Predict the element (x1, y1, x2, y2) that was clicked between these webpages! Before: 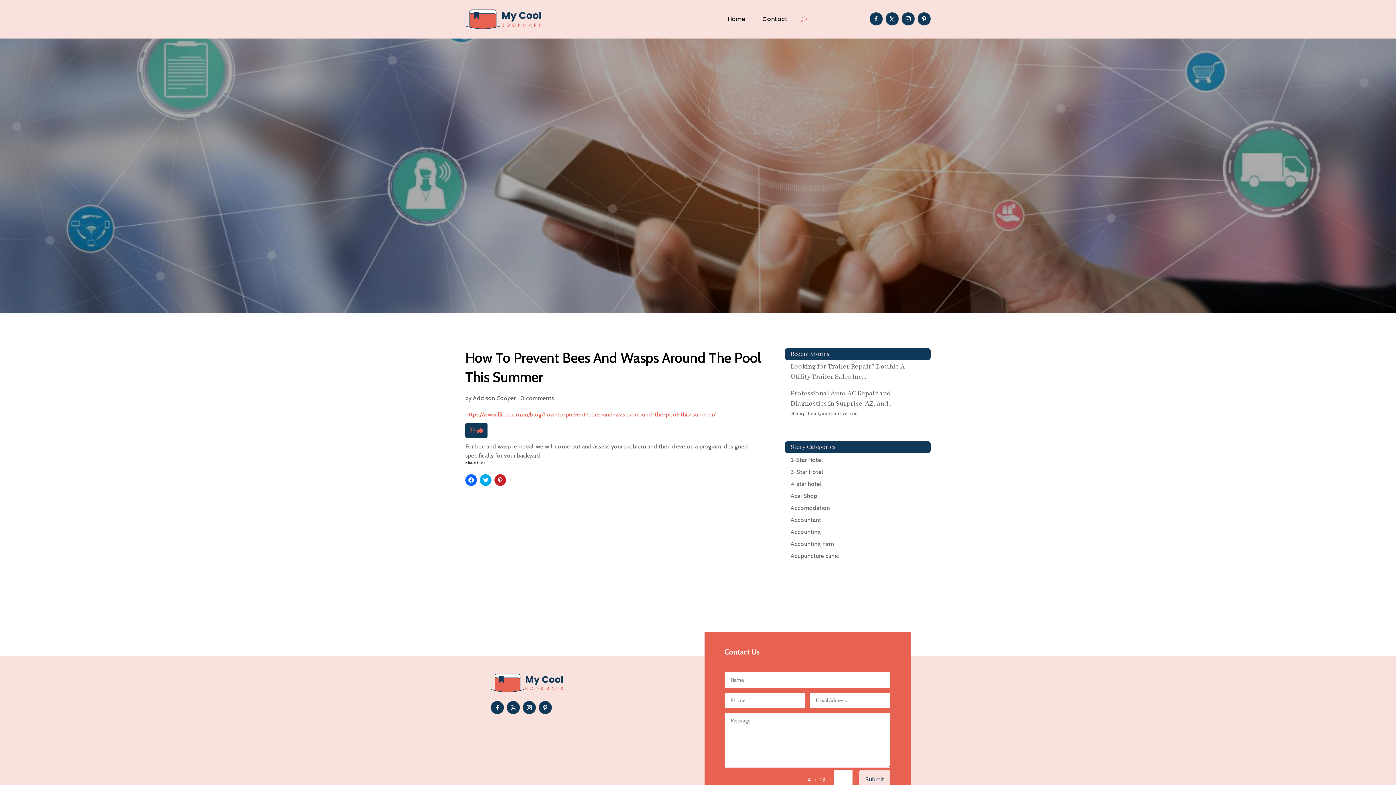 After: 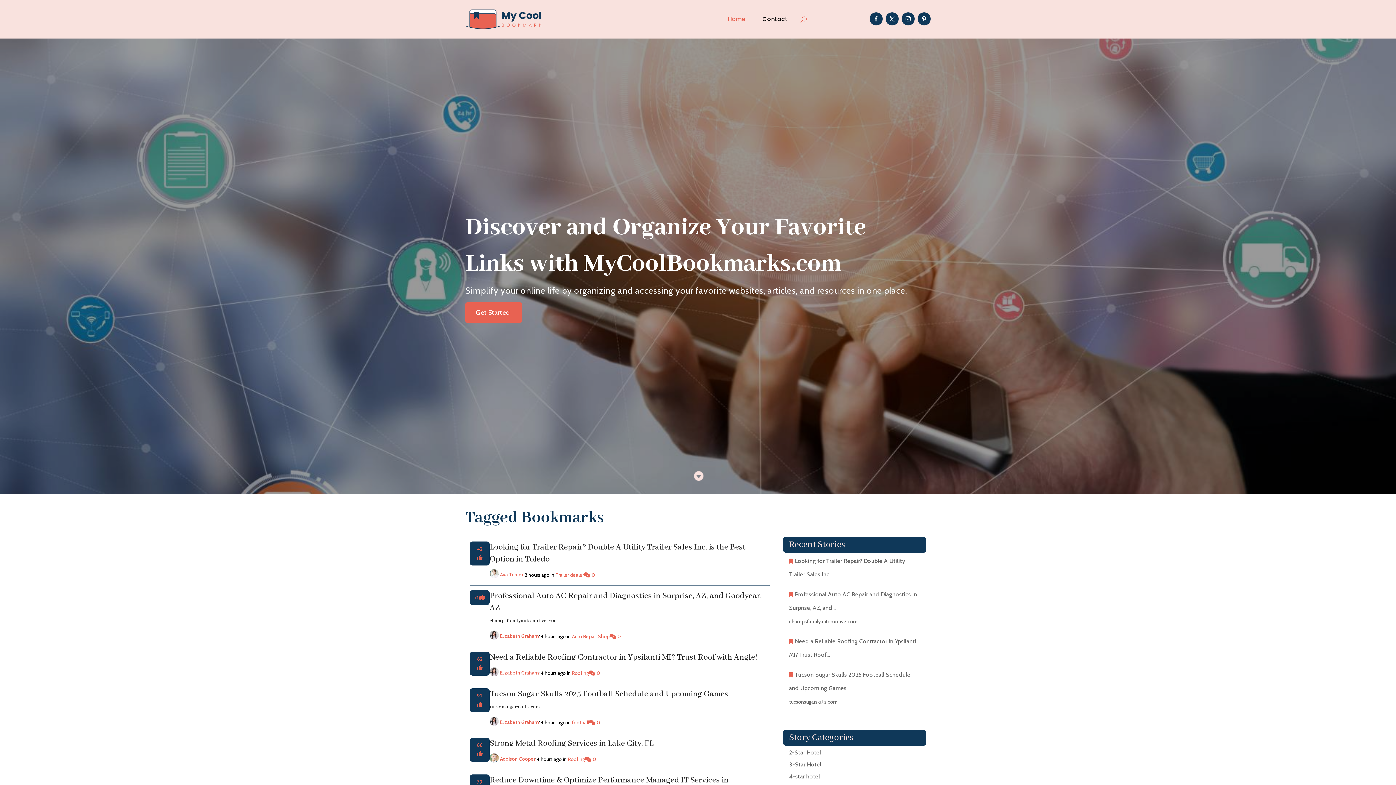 Action: bbox: (728, 5, 745, 33) label: Home